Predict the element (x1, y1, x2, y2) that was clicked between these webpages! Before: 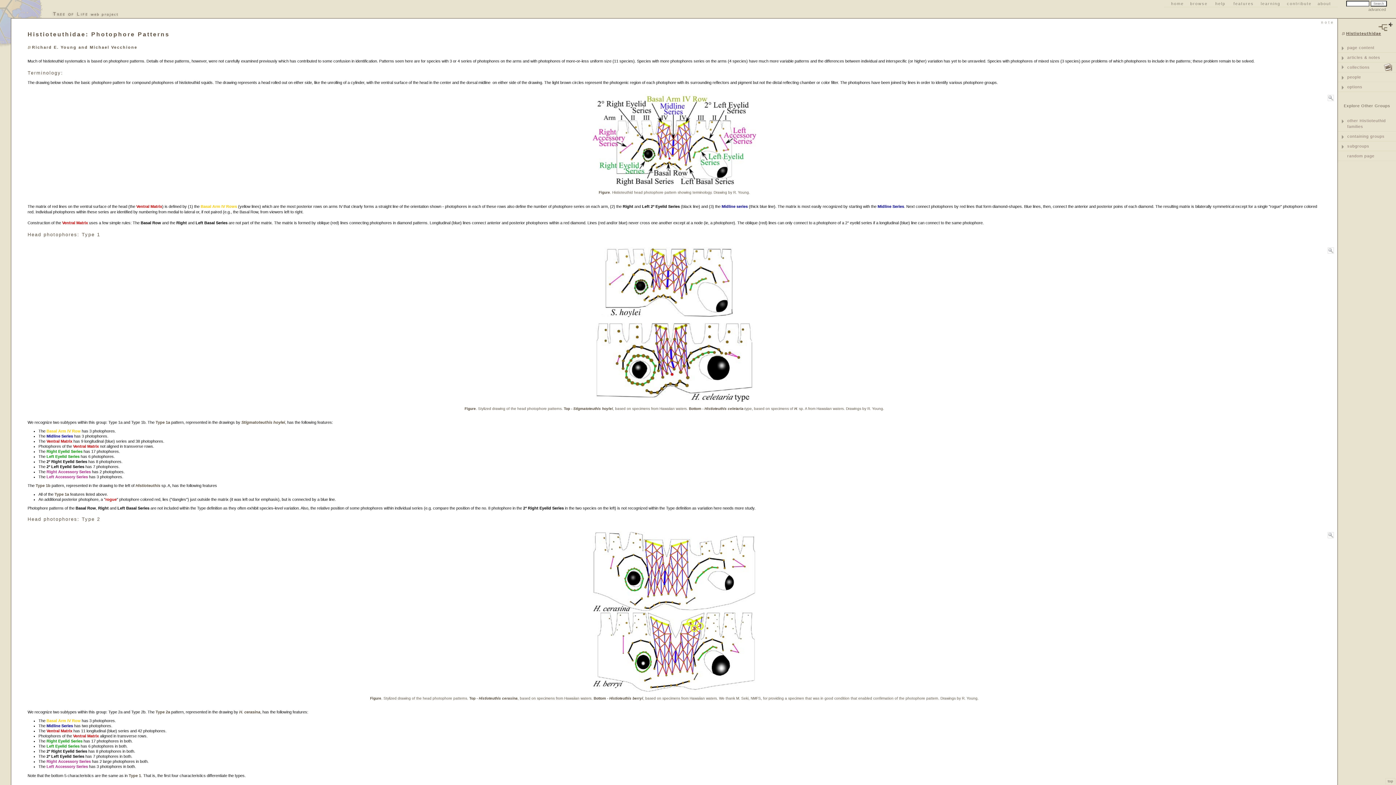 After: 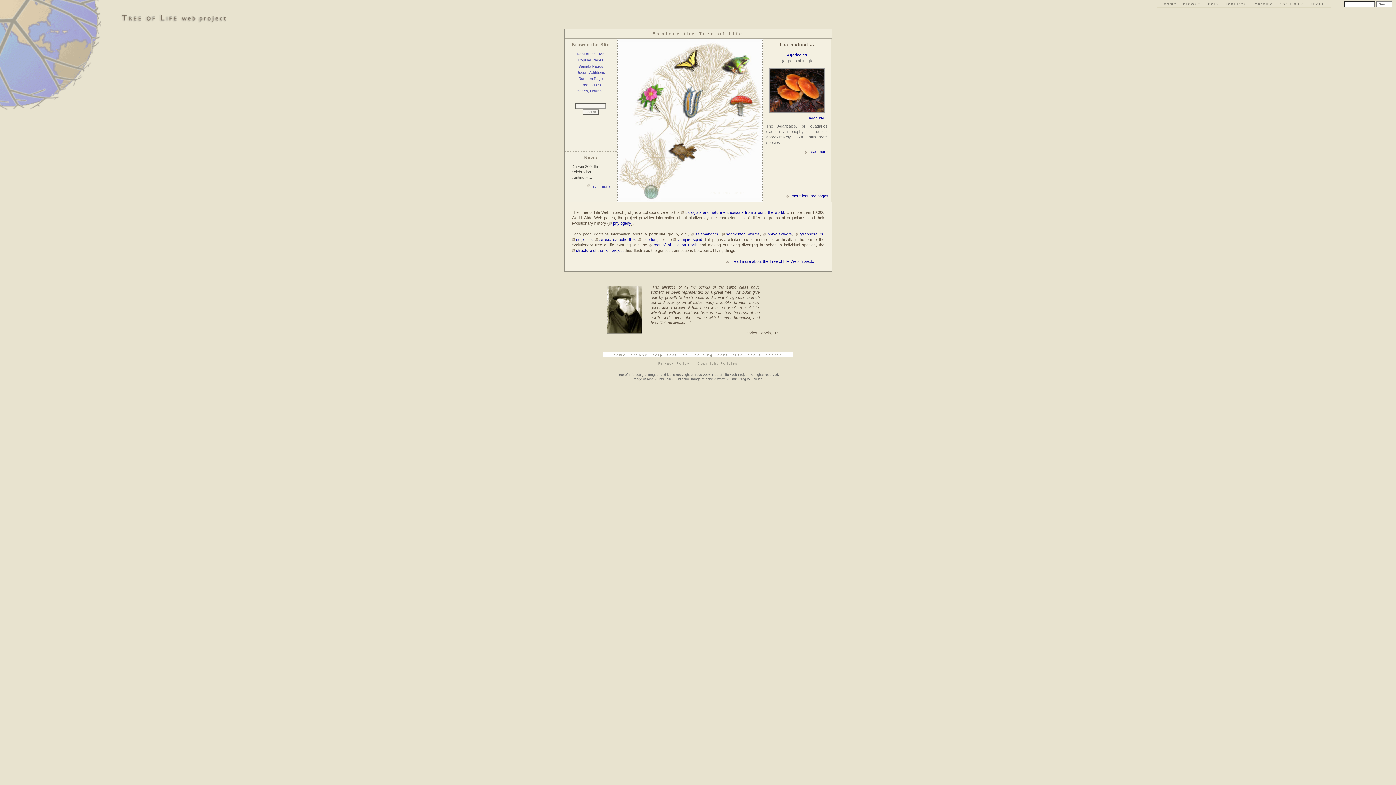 Action: bbox: (47, 8, 122, 18)